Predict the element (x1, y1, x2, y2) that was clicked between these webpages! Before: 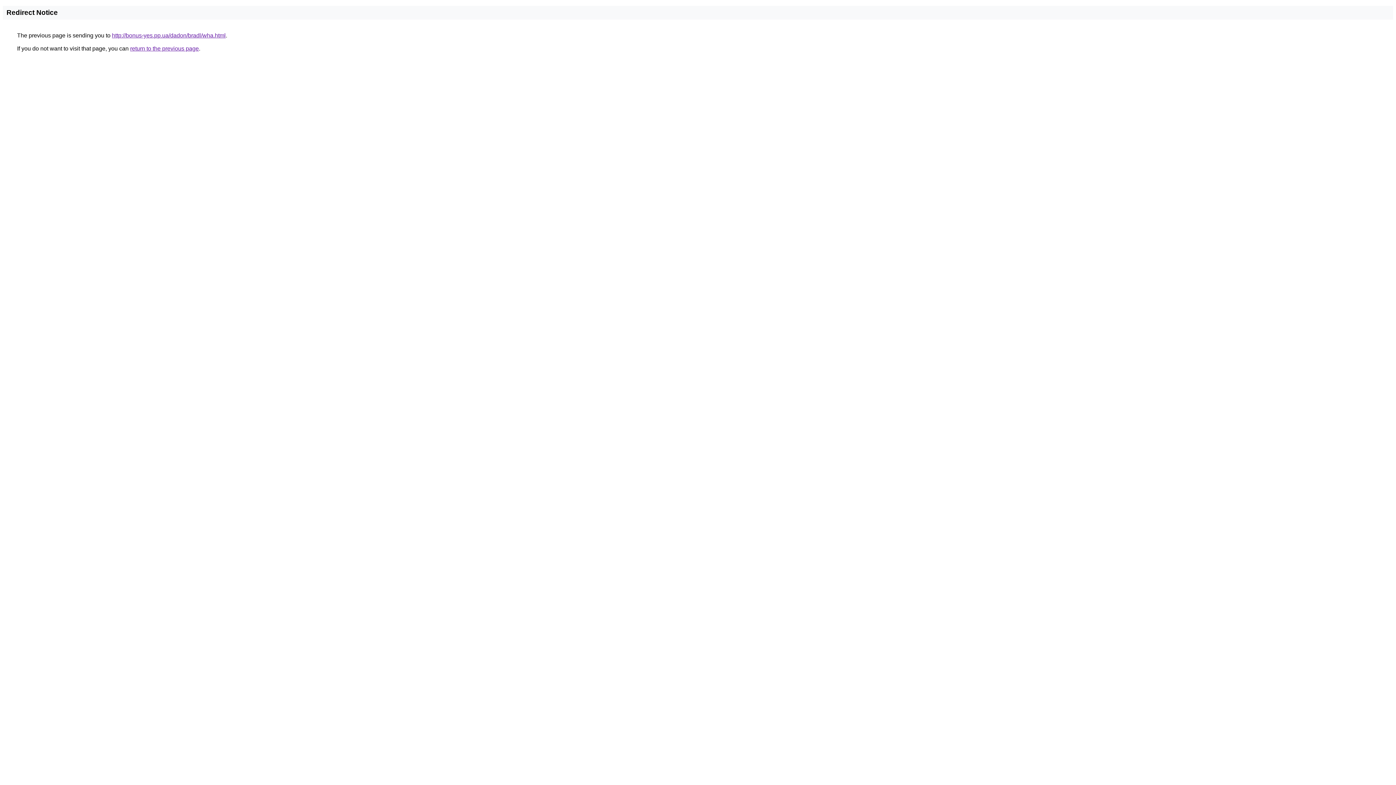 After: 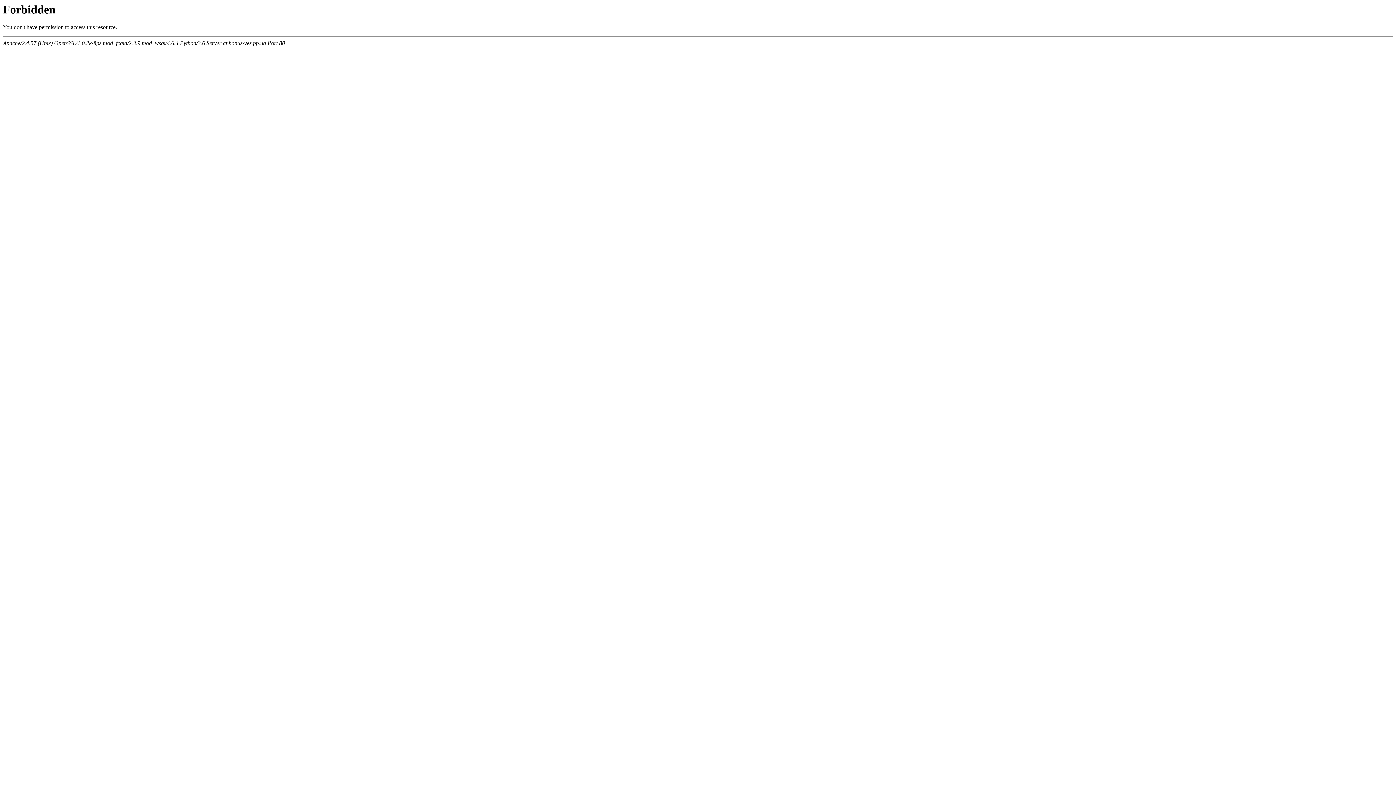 Action: label: http://bonus-yes.pp.ua/dadon/bradl/wha.html bbox: (112, 32, 225, 38)